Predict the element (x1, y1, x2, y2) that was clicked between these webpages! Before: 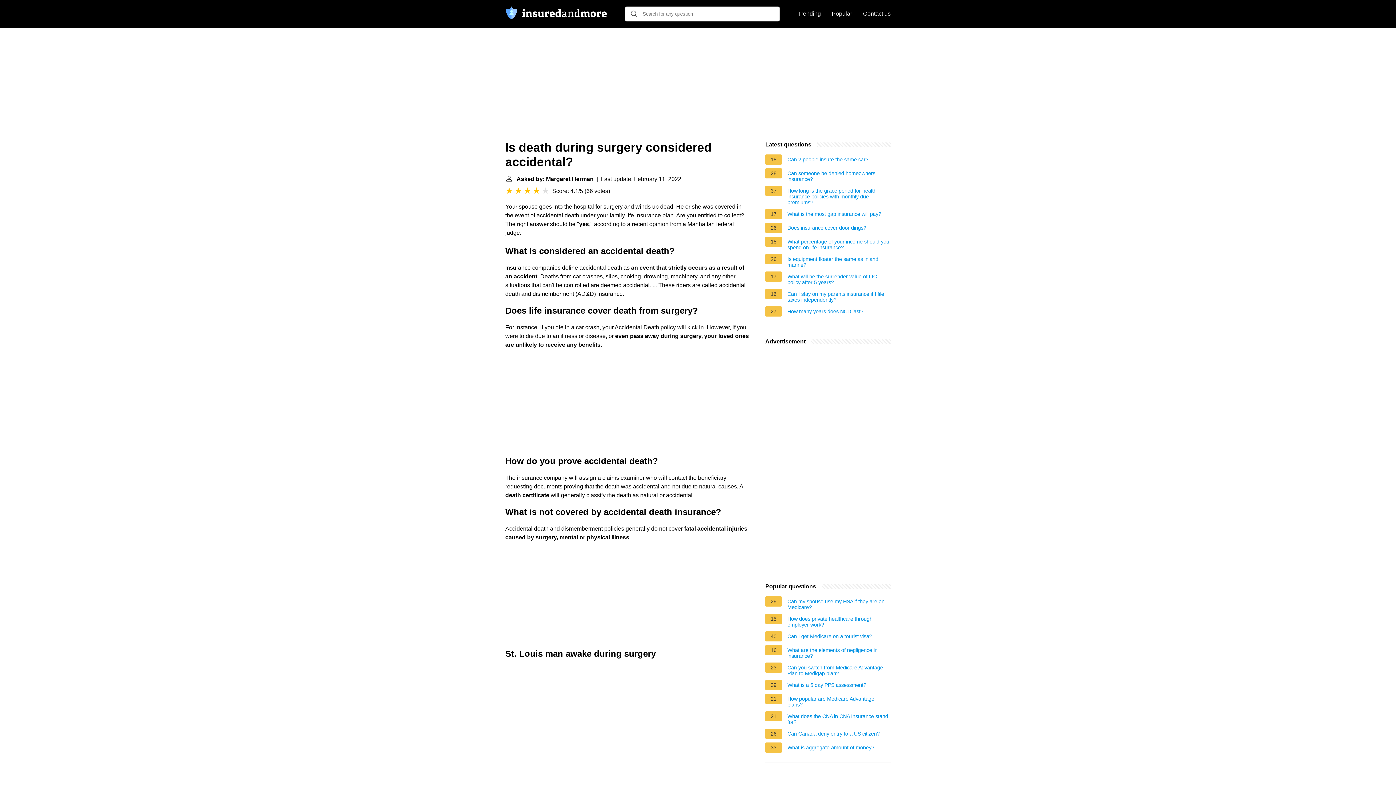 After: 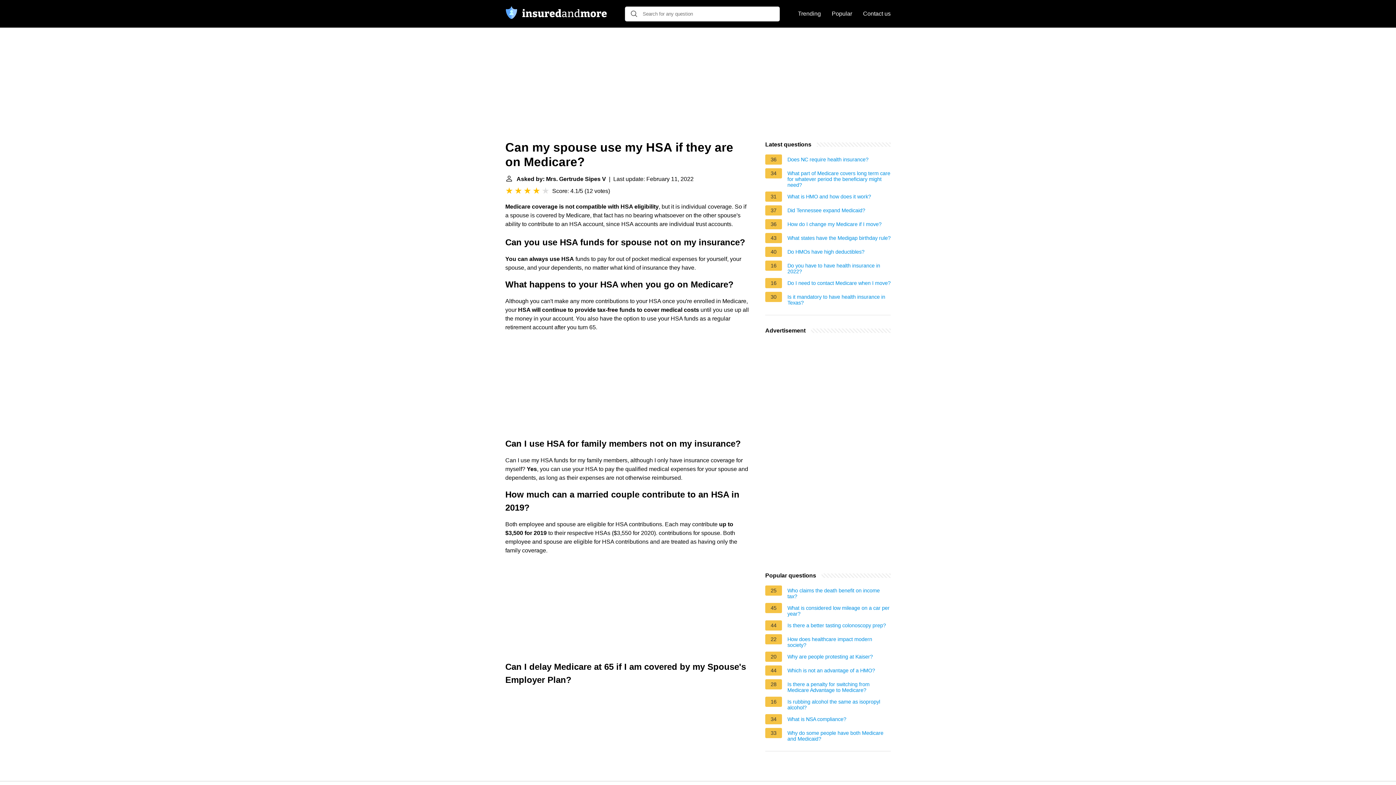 Action: bbox: (787, 598, 890, 610) label: Can my spouse use my HSA if they are on Medicare?